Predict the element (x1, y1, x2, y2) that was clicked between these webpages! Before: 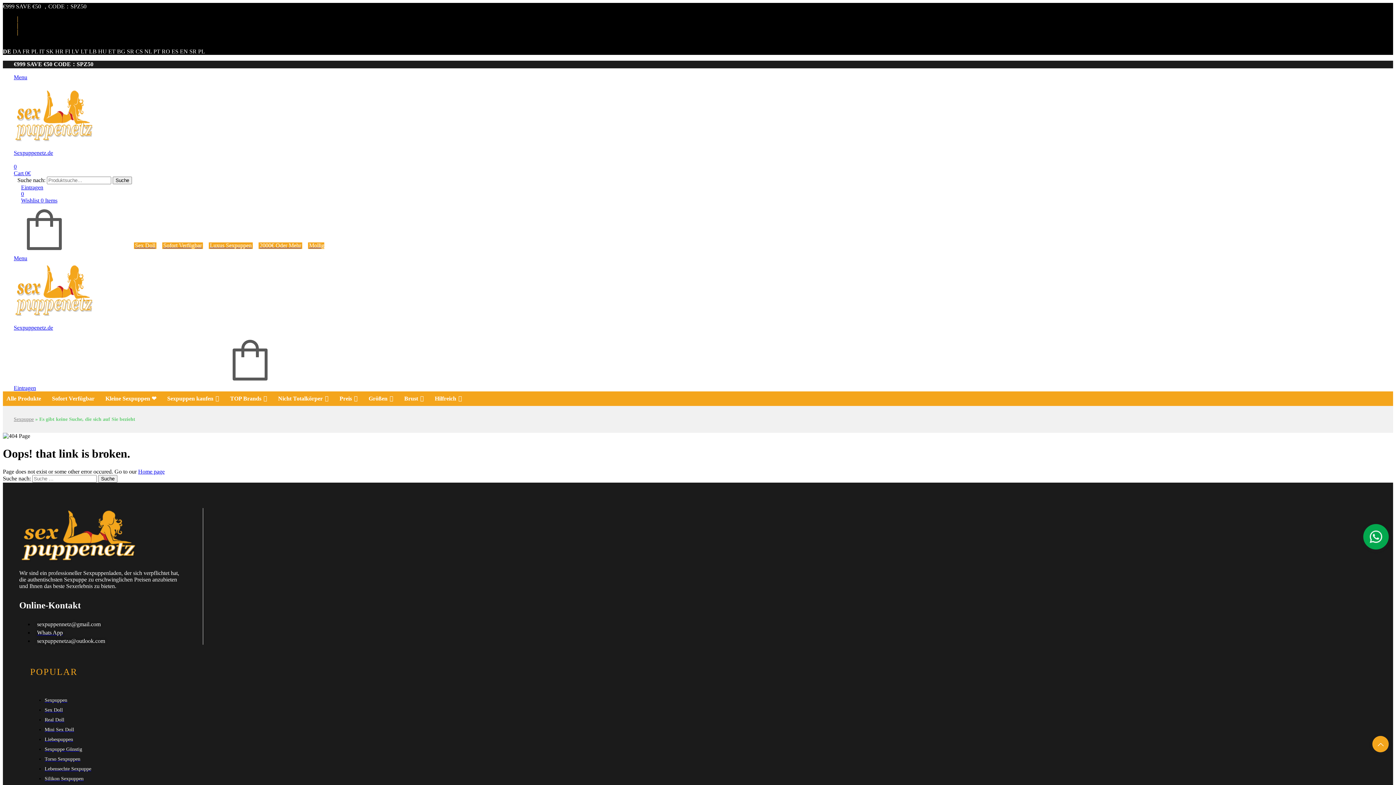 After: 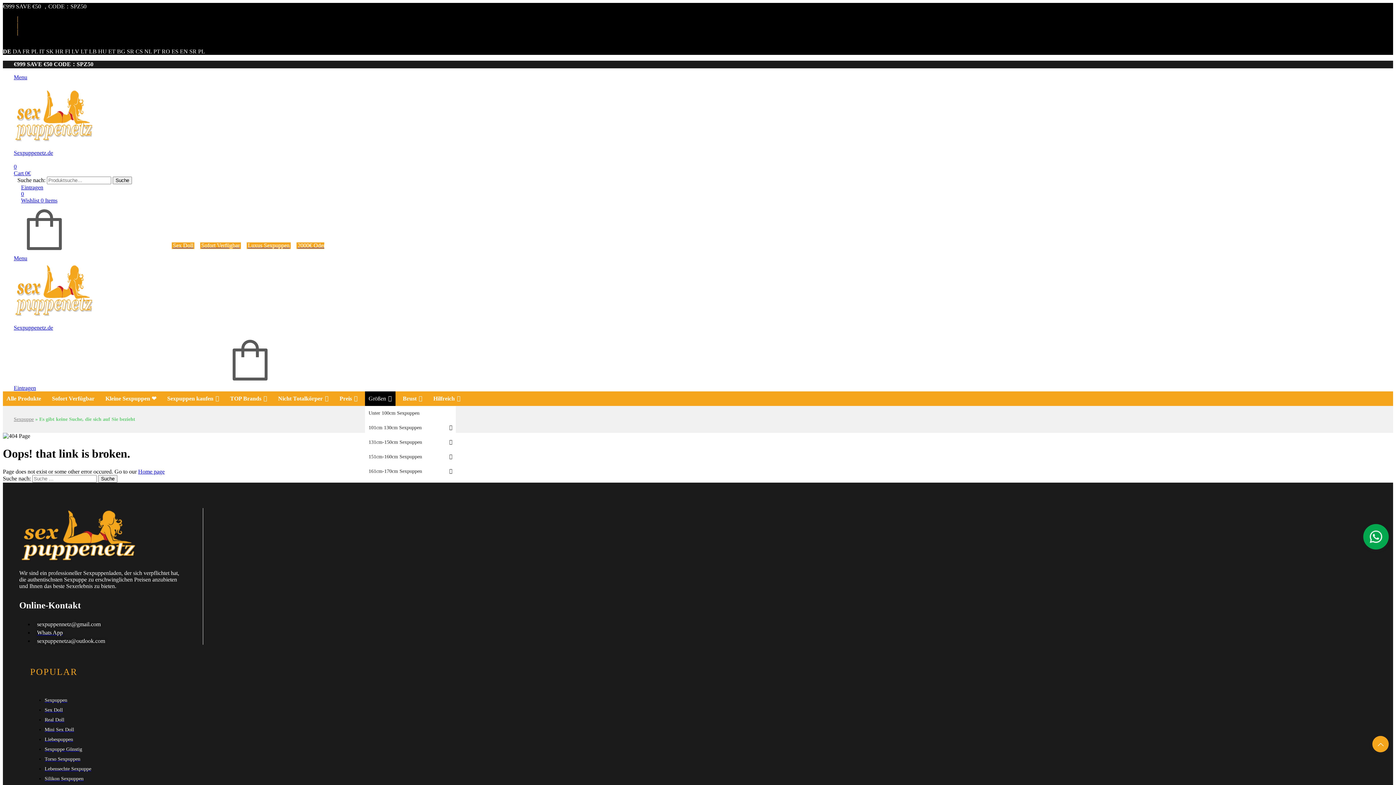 Action: bbox: (365, 391, 397, 406) label: Größen